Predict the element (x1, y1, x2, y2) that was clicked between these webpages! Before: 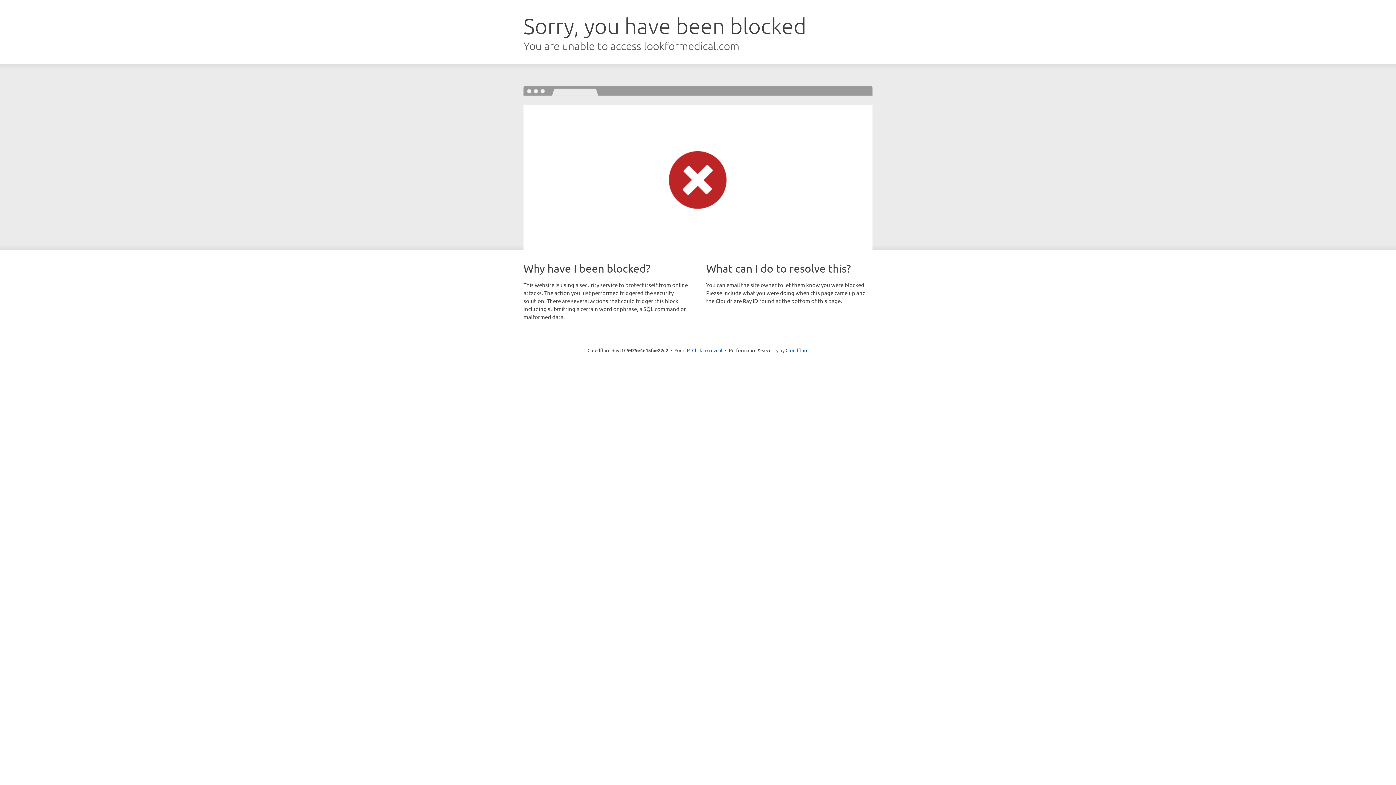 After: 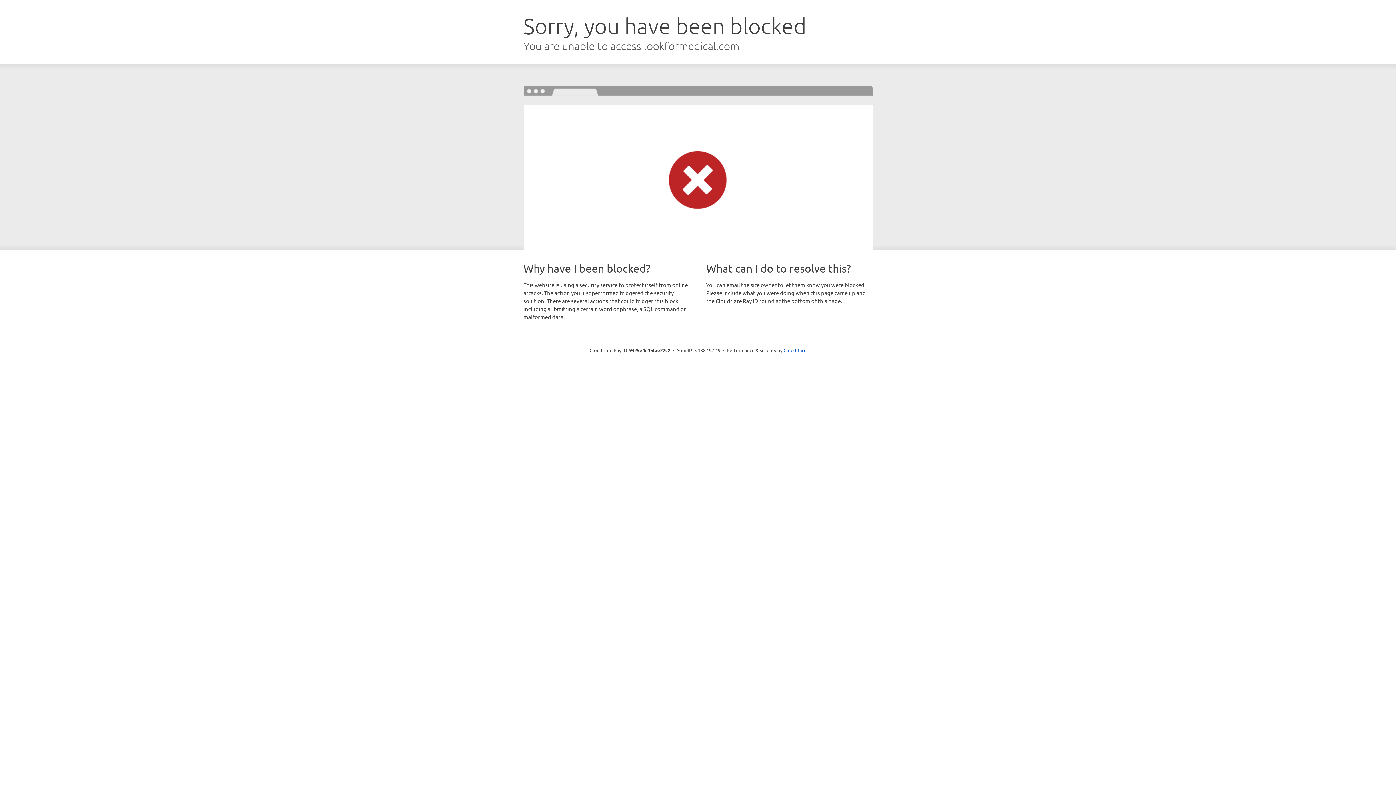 Action: label: Click to reveal bbox: (692, 346, 722, 353)